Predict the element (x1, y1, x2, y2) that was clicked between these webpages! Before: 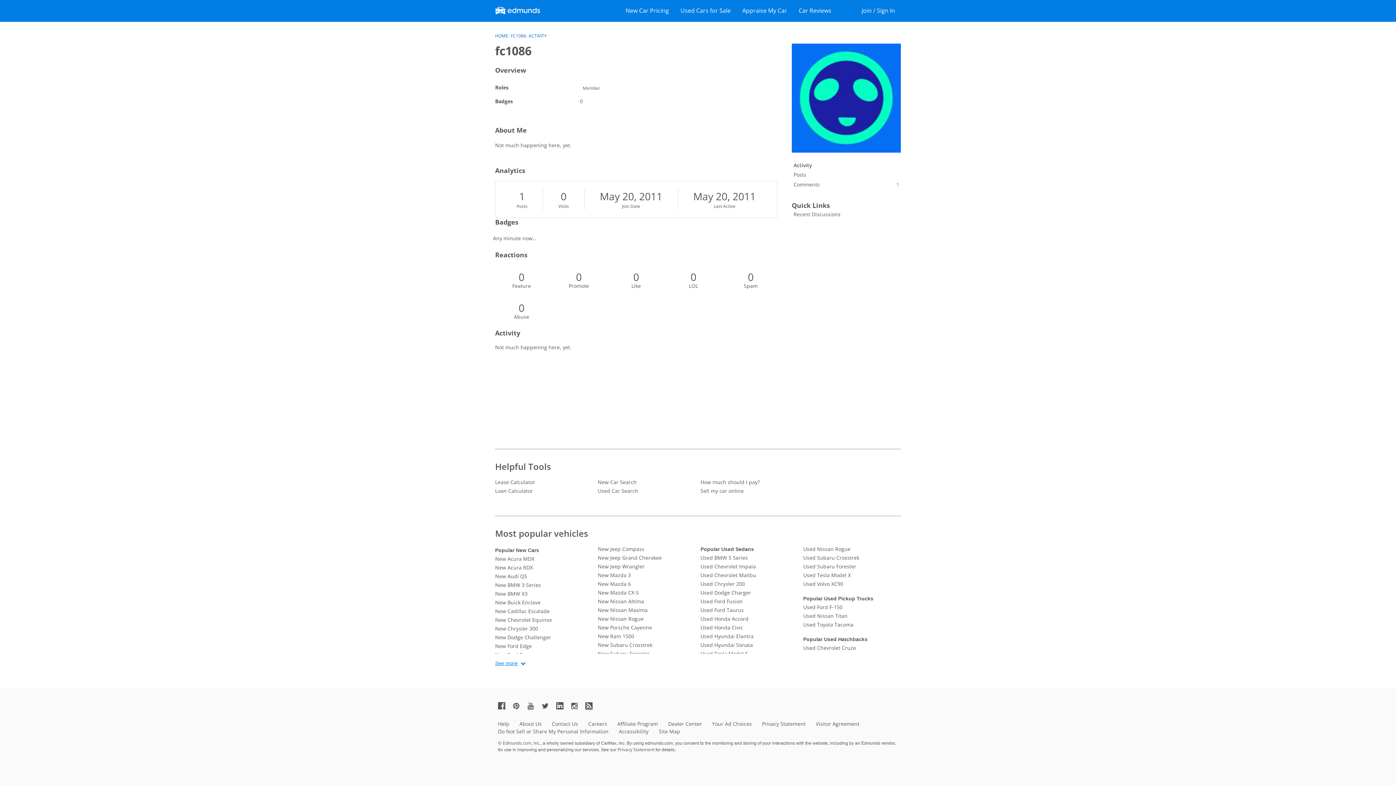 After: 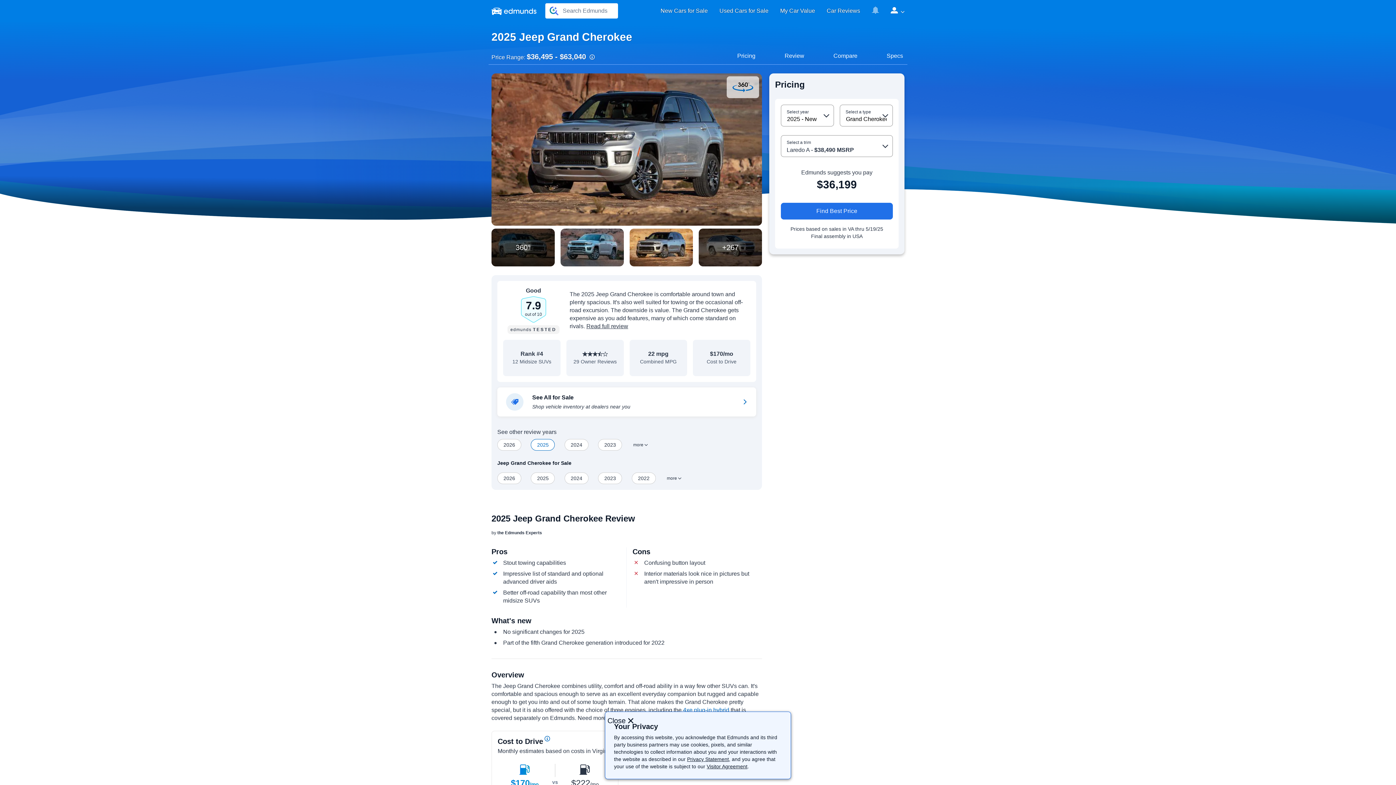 Action: bbox: (598, 553, 695, 562) label: New Jeep Grand Cherokee